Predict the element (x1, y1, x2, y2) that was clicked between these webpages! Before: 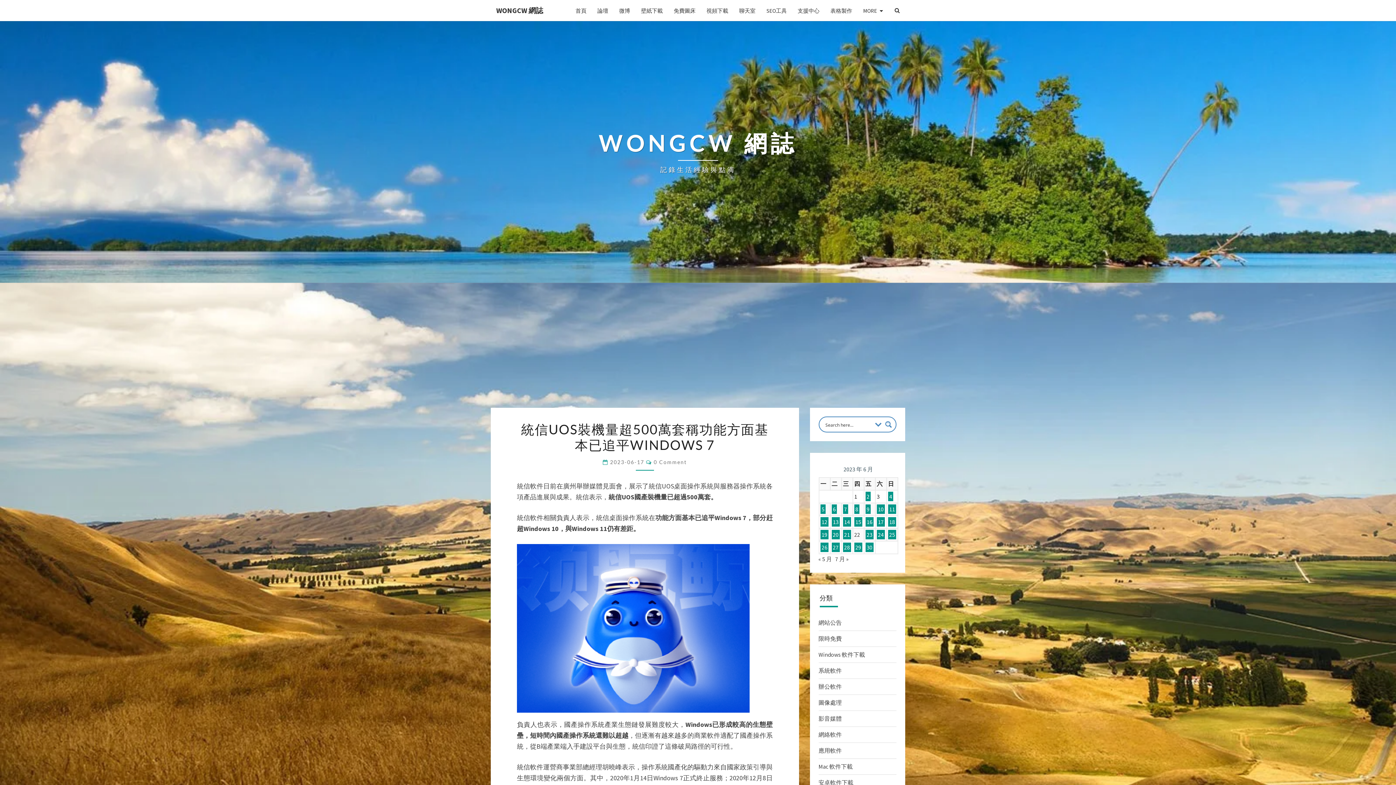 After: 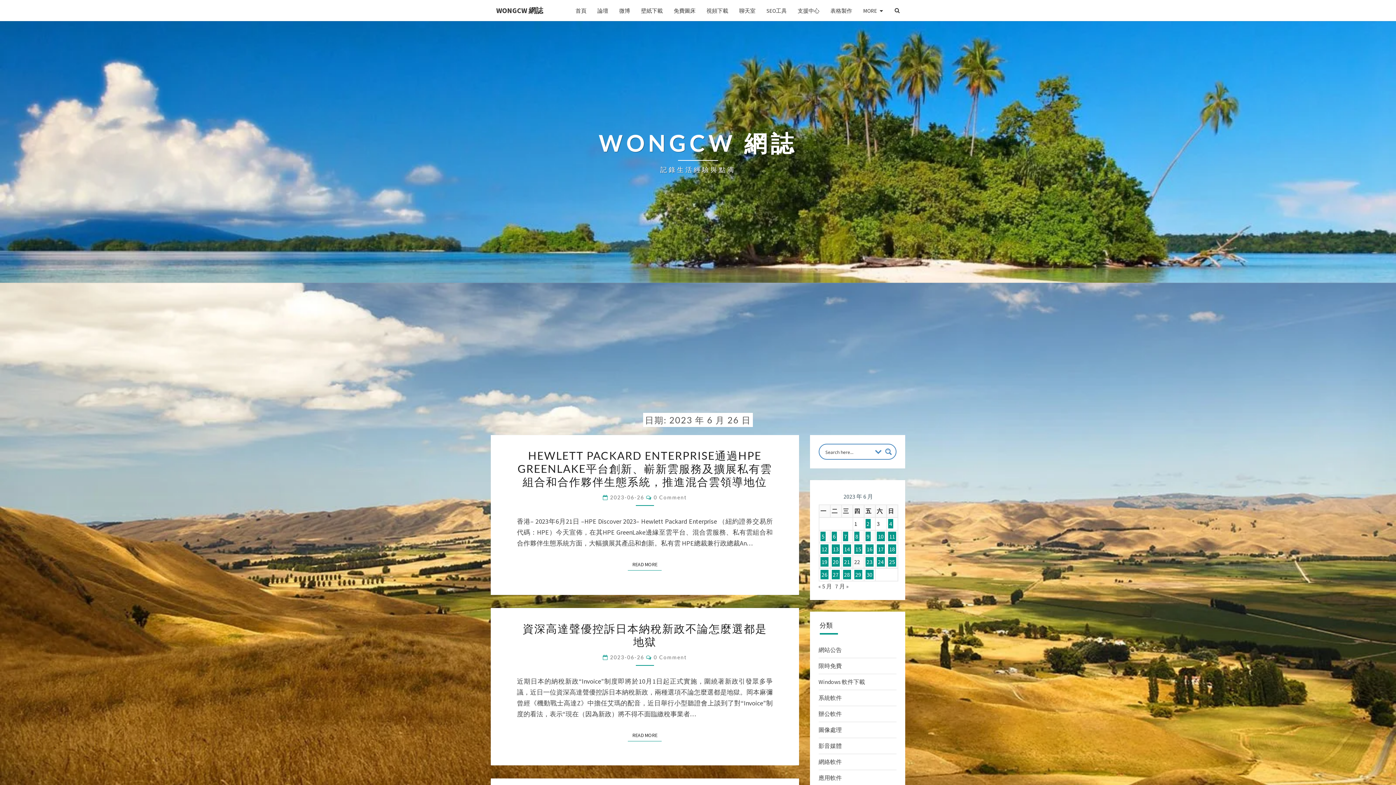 Action: bbox: (820, 542, 828, 552) label: 文章發佈於 2023 年 6 月 26 日